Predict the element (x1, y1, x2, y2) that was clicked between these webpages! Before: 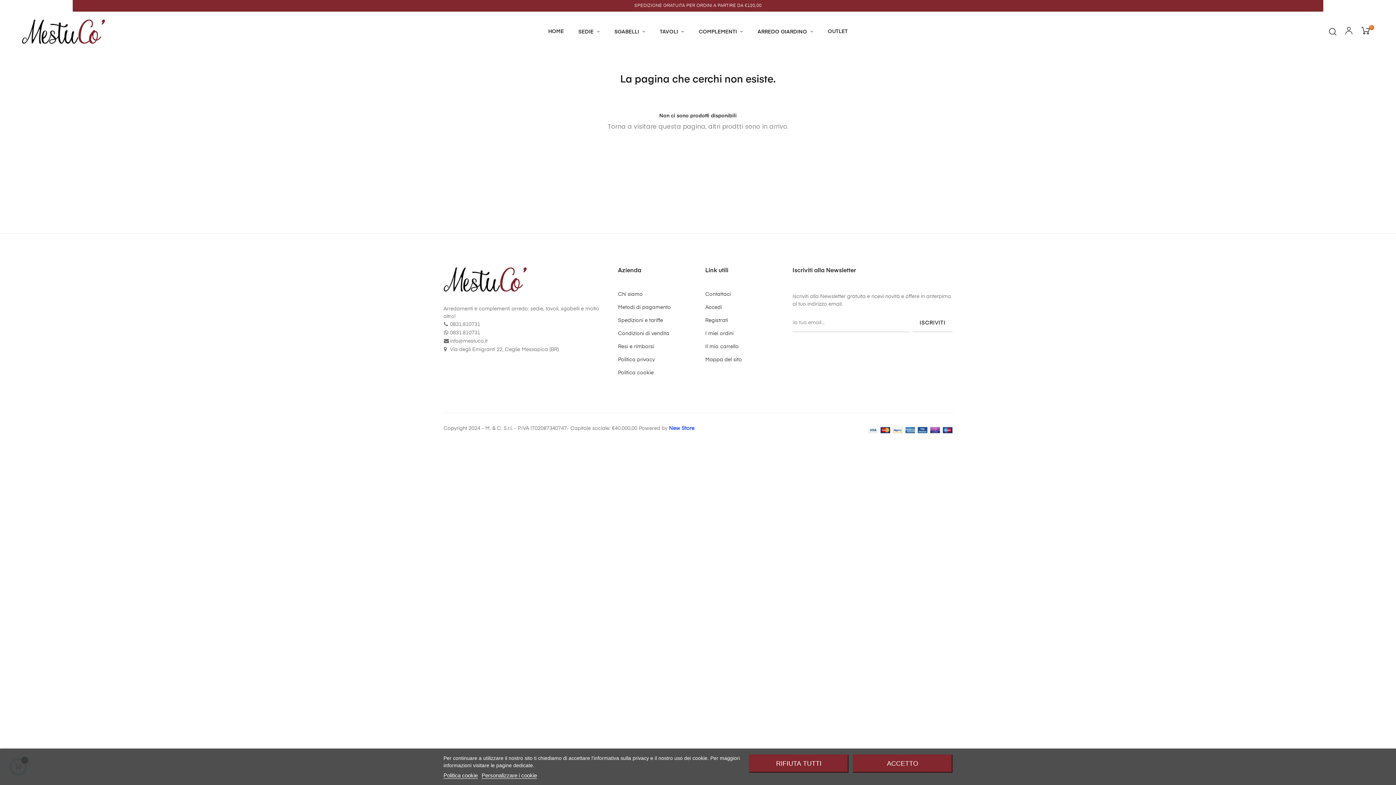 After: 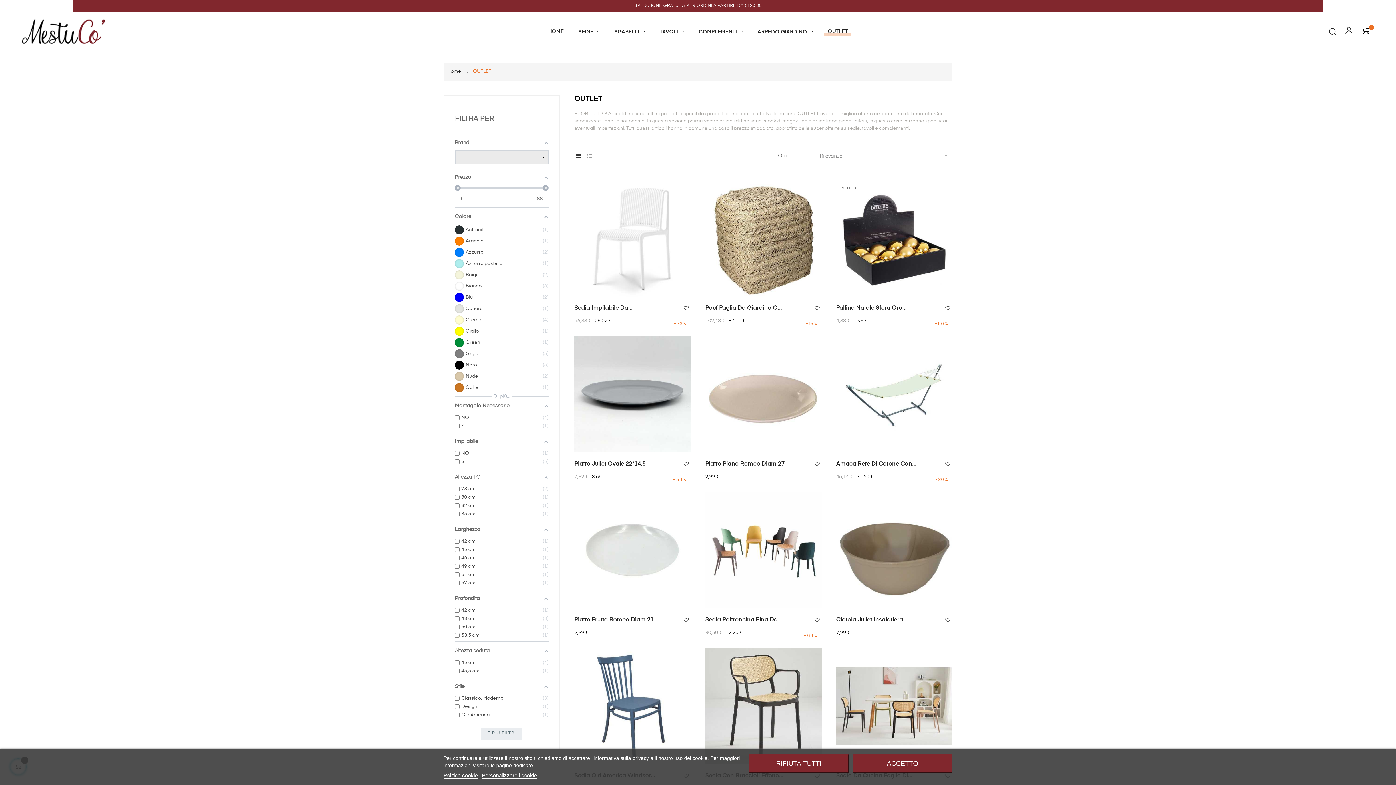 Action: label: OUTLET bbox: (824, 16, 851, 46)